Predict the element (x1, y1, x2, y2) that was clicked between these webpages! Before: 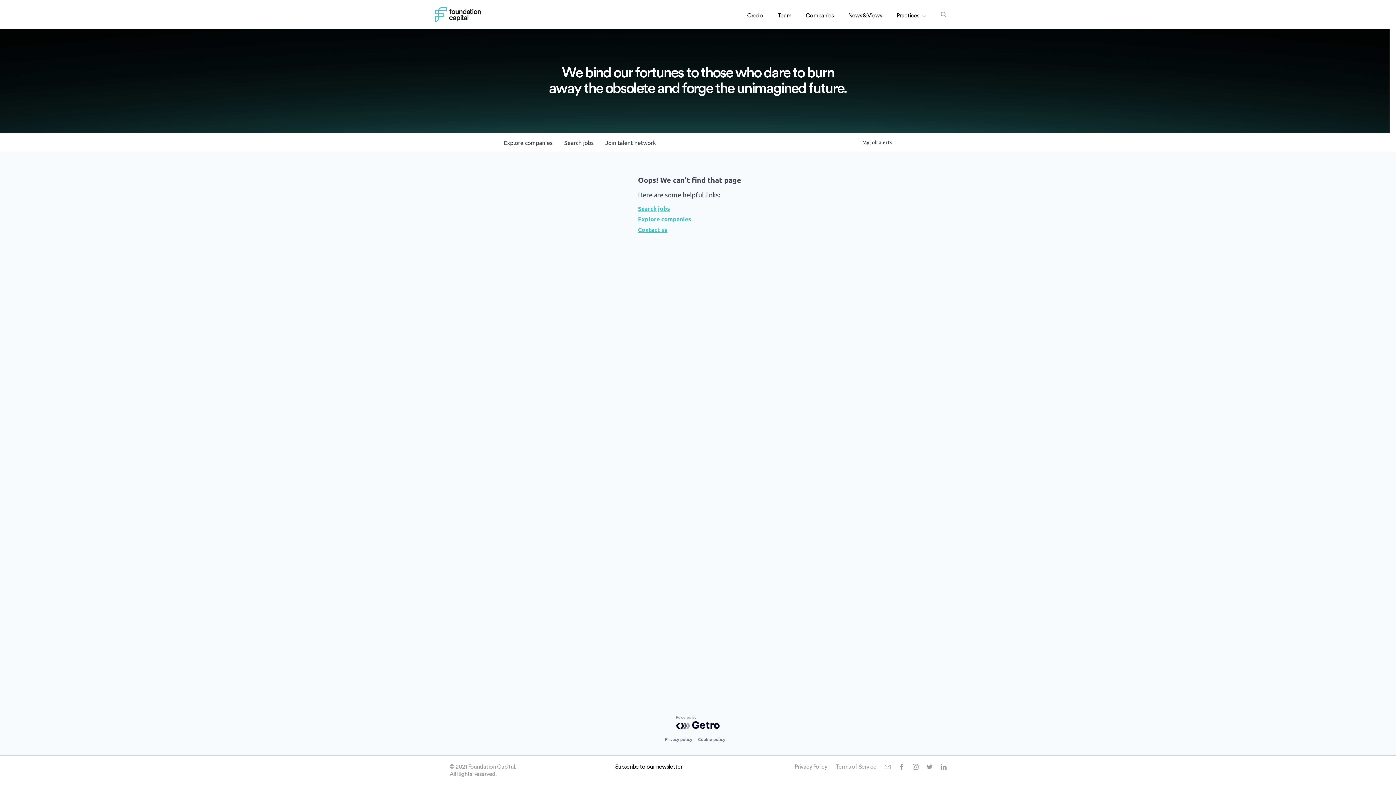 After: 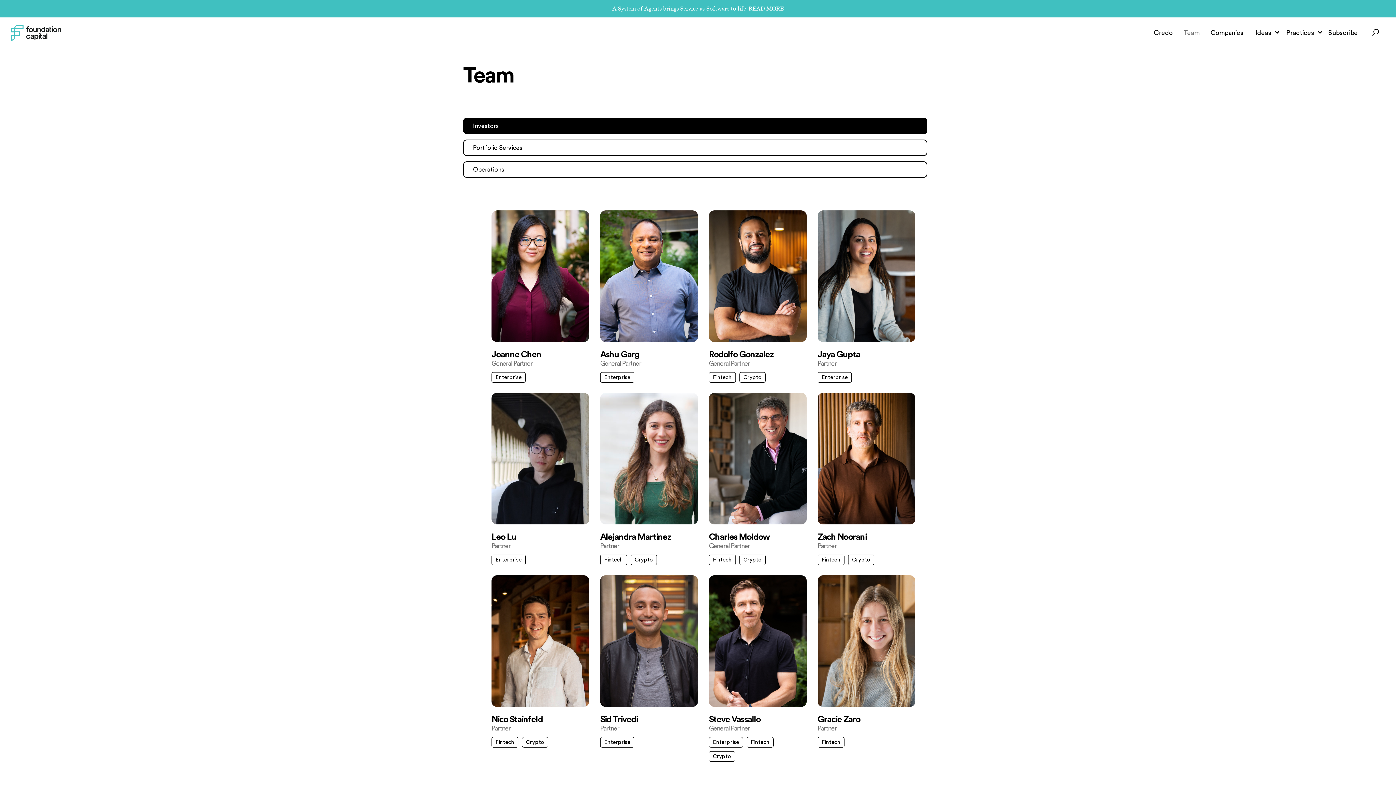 Action: bbox: (777, 12, 791, 18) label: Team